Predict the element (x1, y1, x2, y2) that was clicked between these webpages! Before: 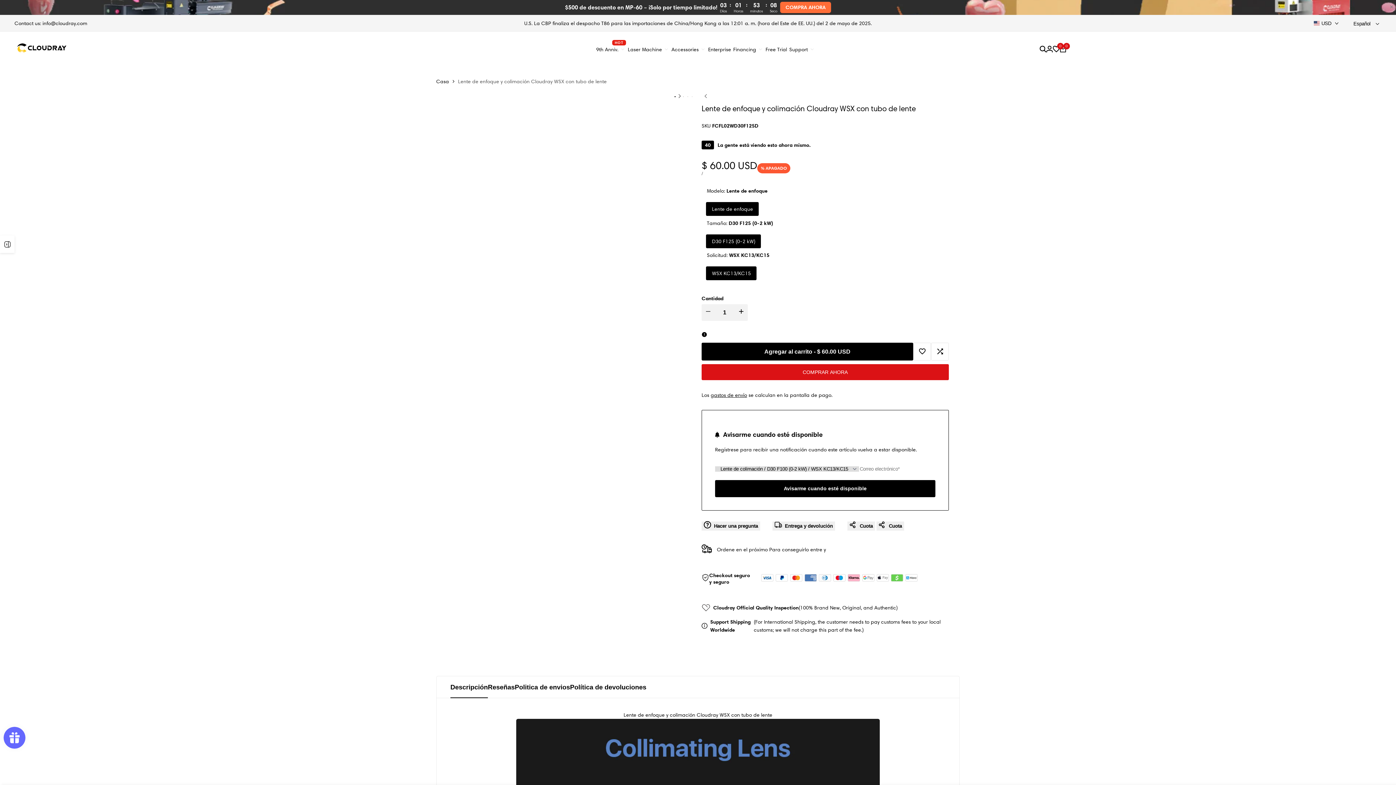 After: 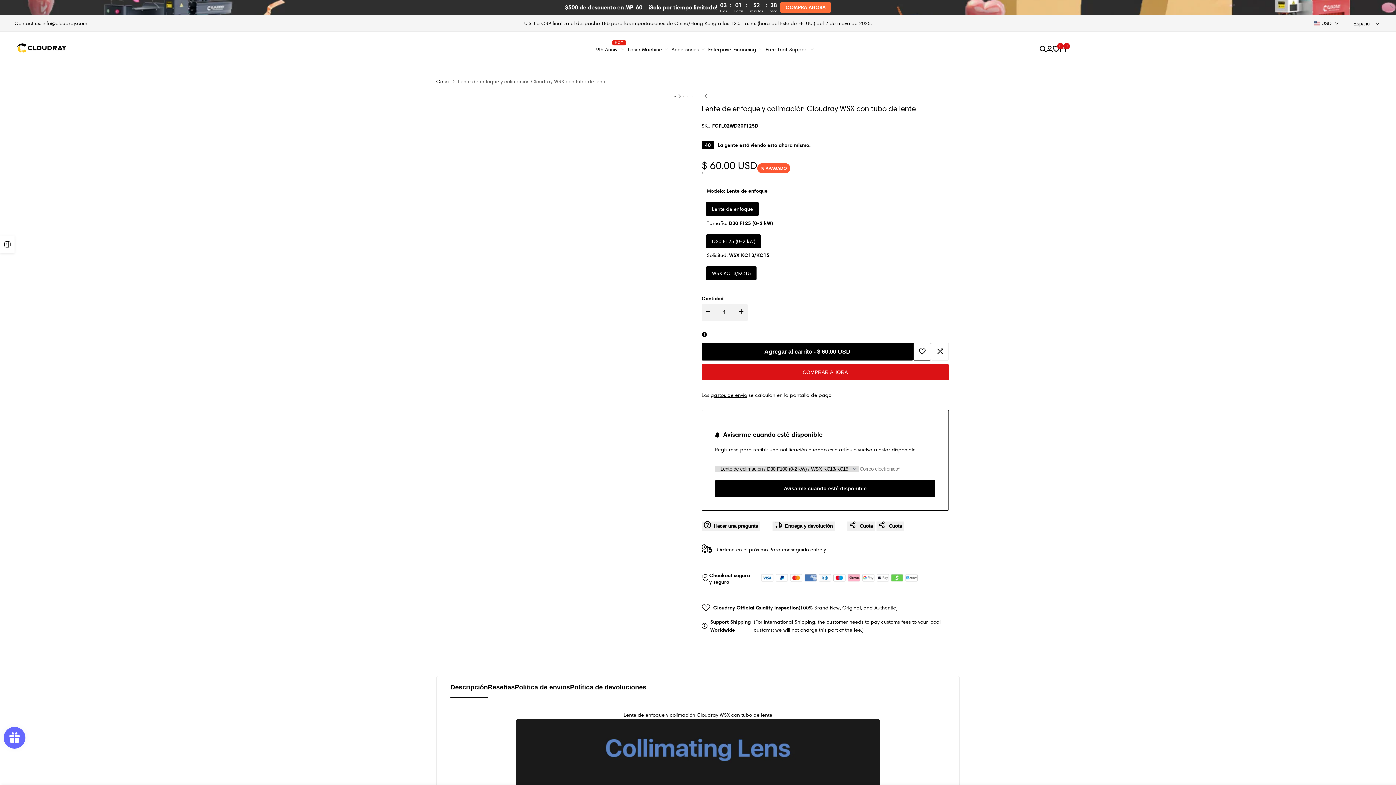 Action: bbox: (913, 342, 931, 360) label: Añadir a la lista de deseos